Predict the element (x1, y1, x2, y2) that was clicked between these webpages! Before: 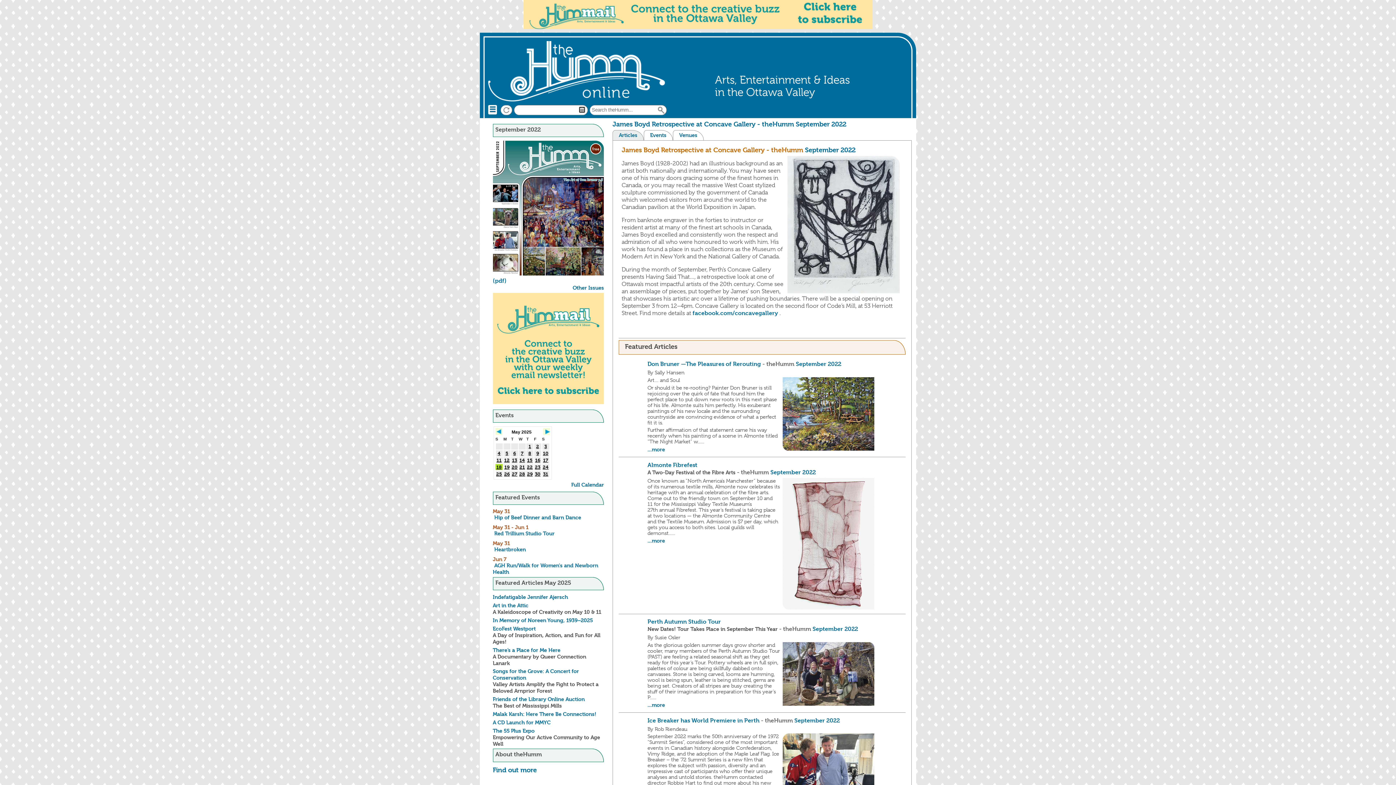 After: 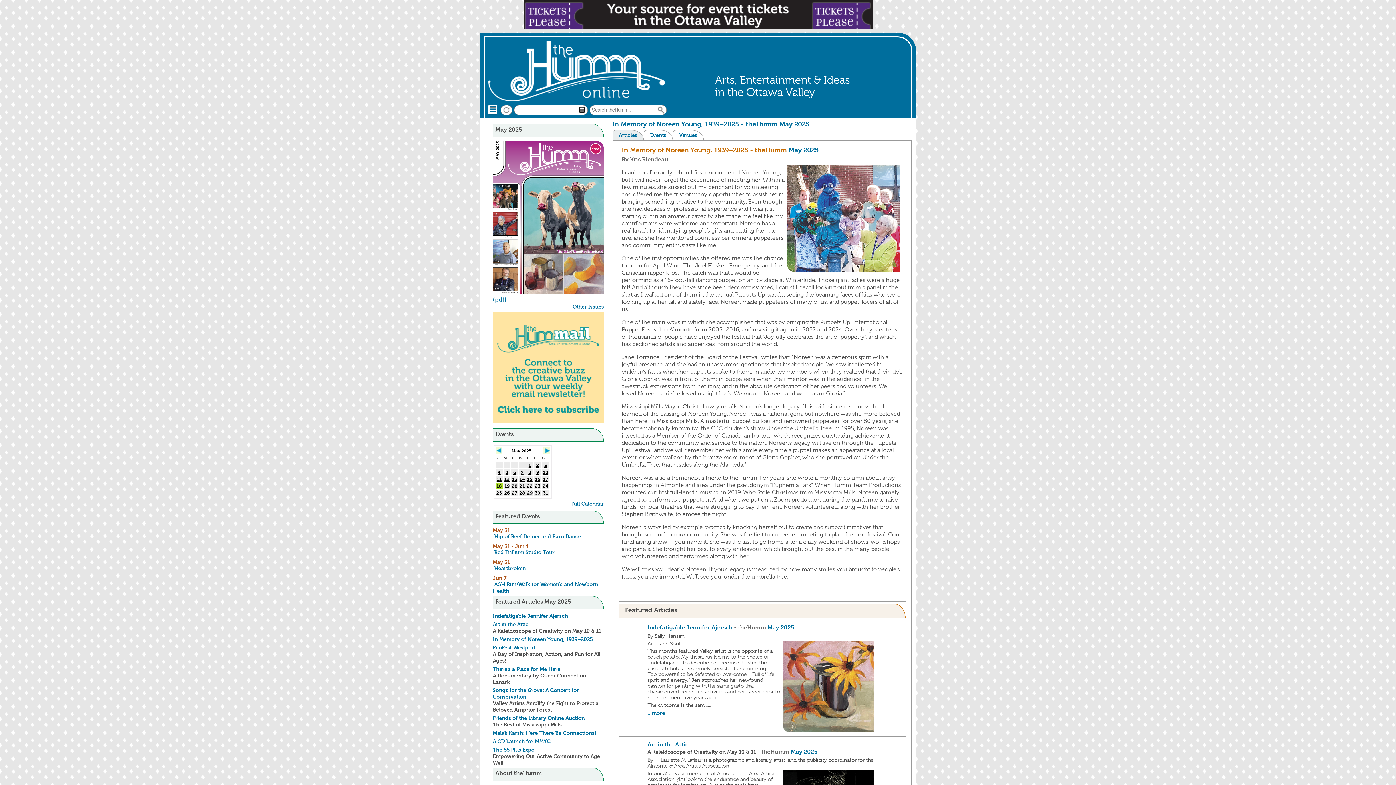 Action: label: In Memory of Noreen Young, 1939–2025 bbox: (492, 617, 592, 623)